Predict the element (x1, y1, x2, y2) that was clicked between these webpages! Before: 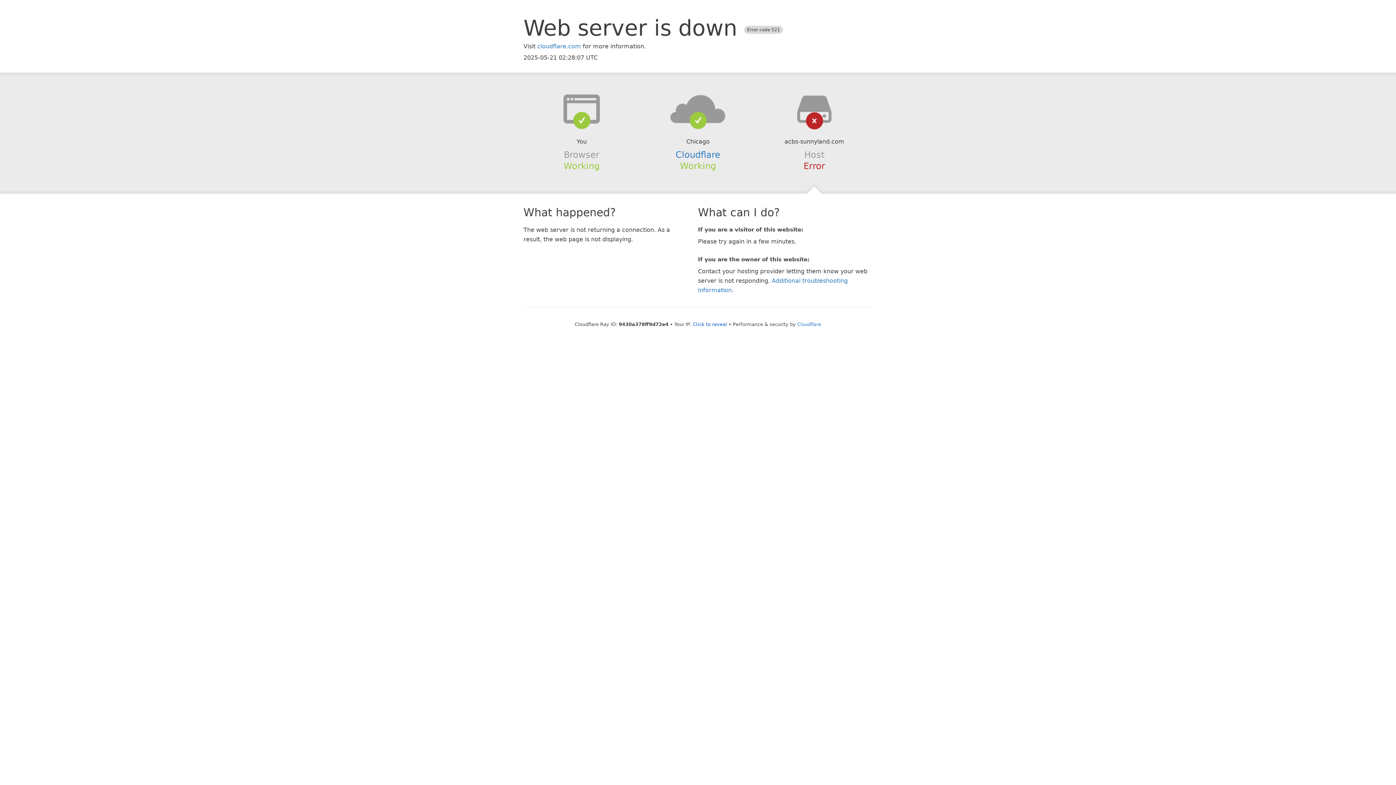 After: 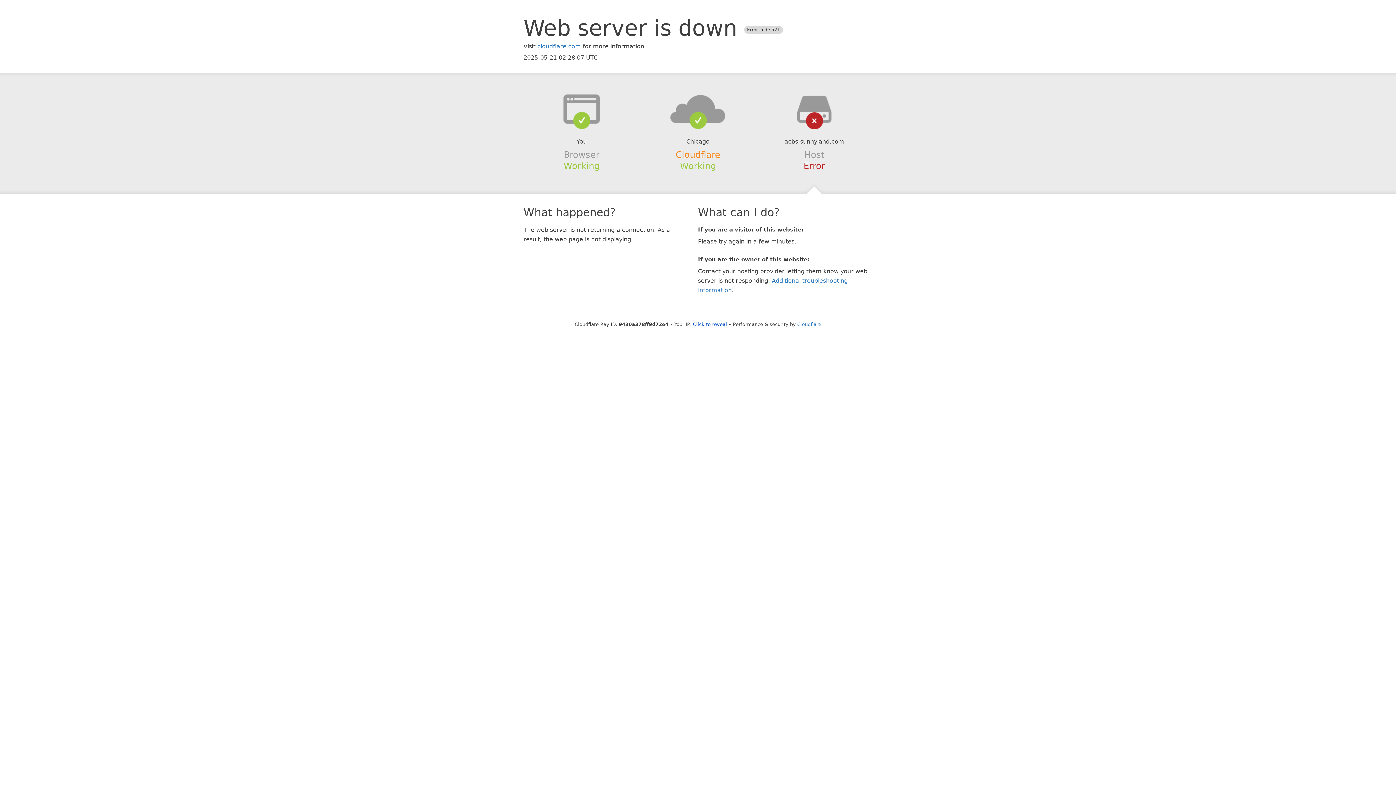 Action: bbox: (675, 149, 720, 159) label: Cloudflare